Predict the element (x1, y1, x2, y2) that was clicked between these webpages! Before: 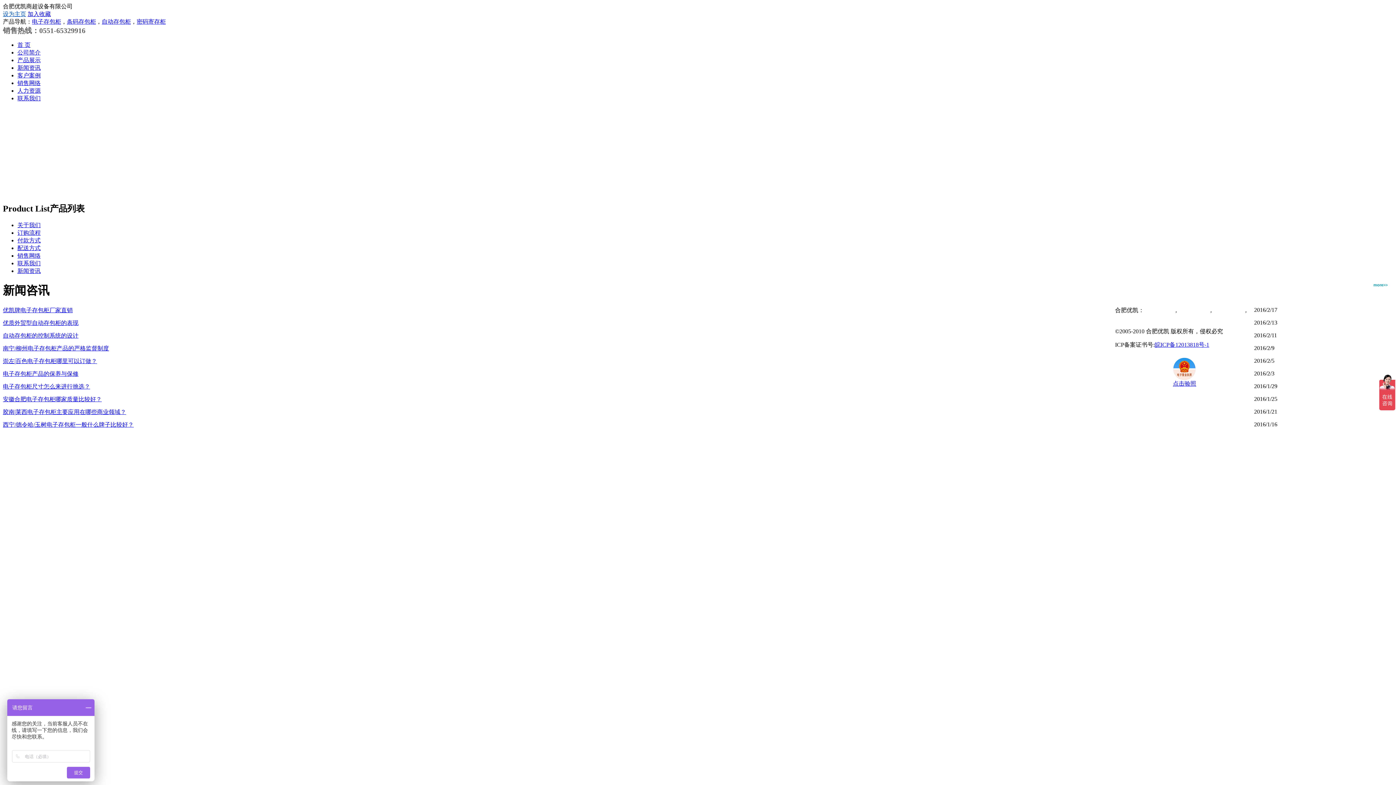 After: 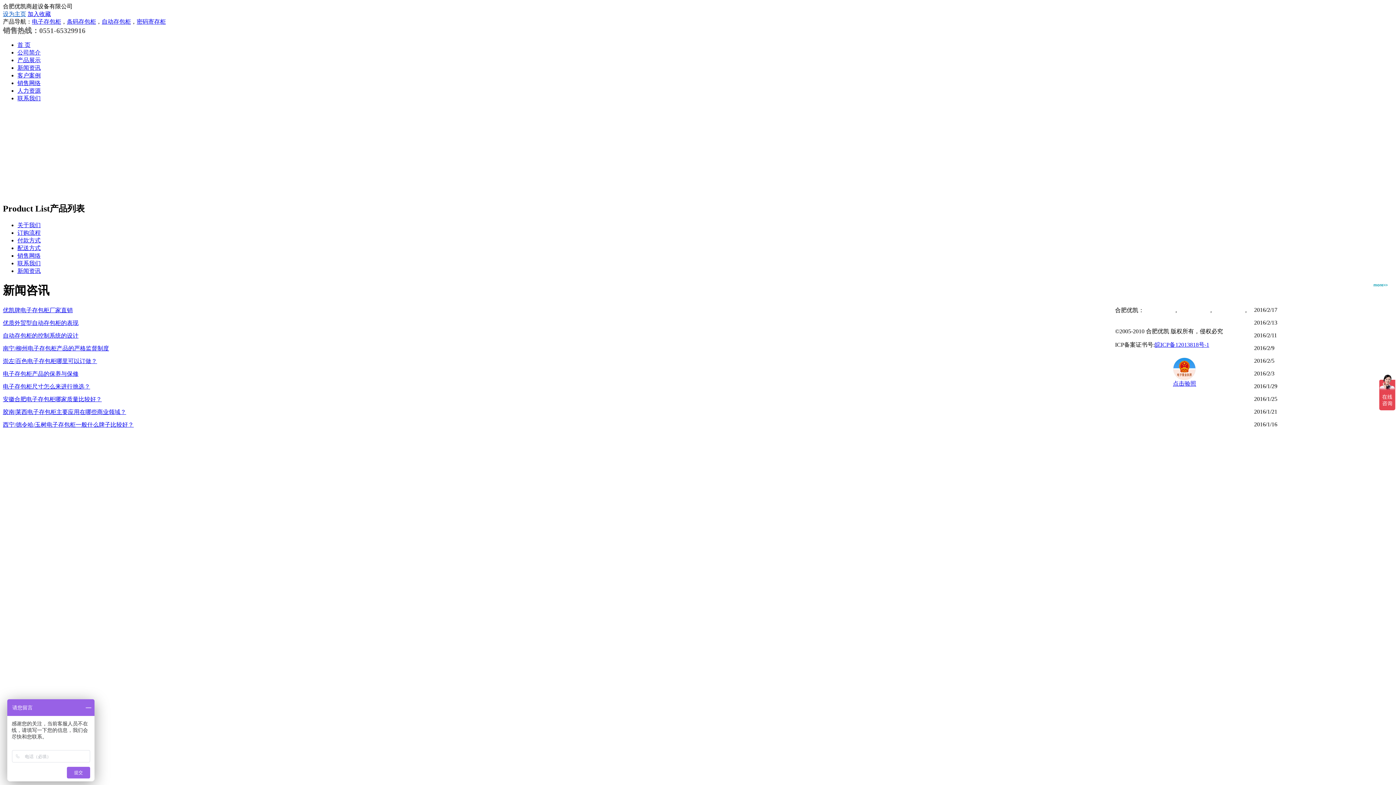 Action: label: 加入收藏 bbox: (27, 10, 50, 17)